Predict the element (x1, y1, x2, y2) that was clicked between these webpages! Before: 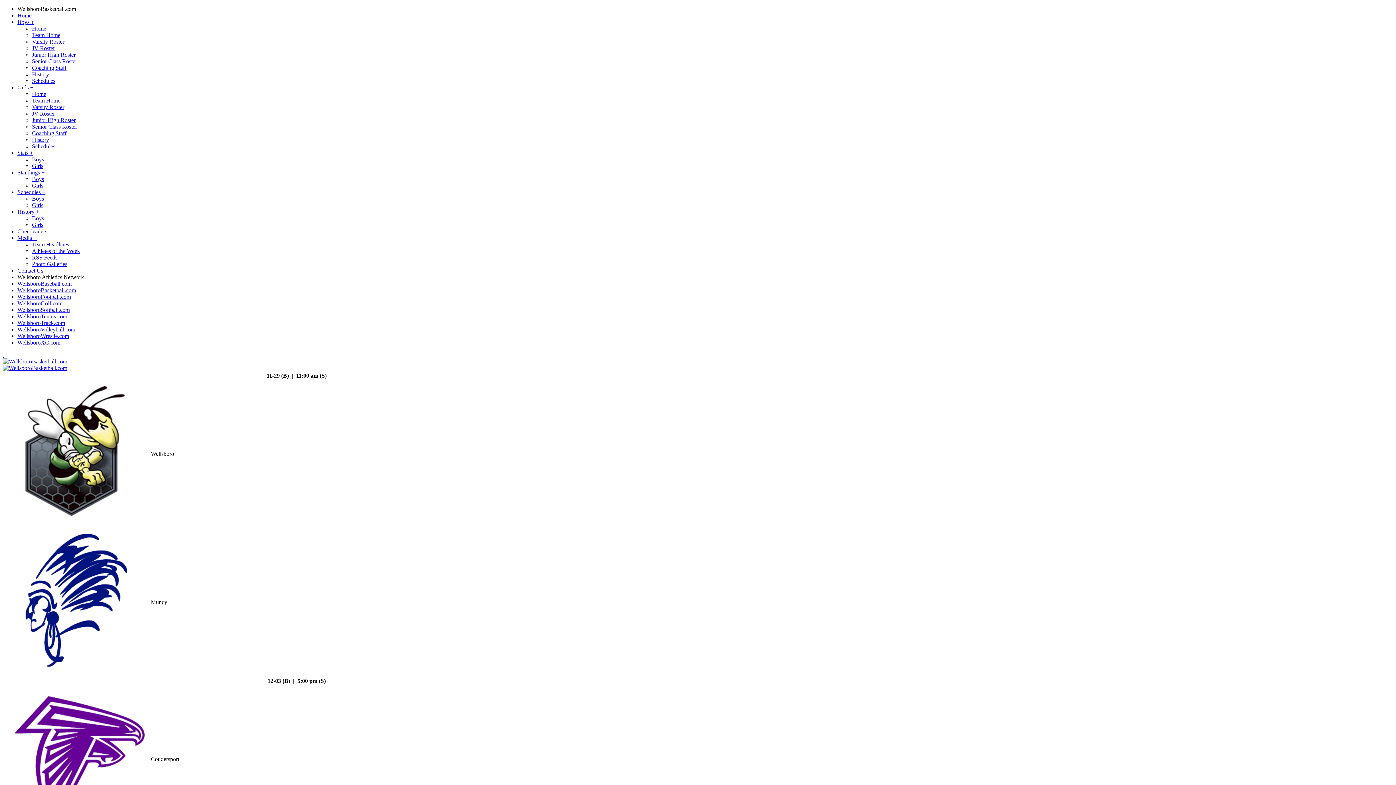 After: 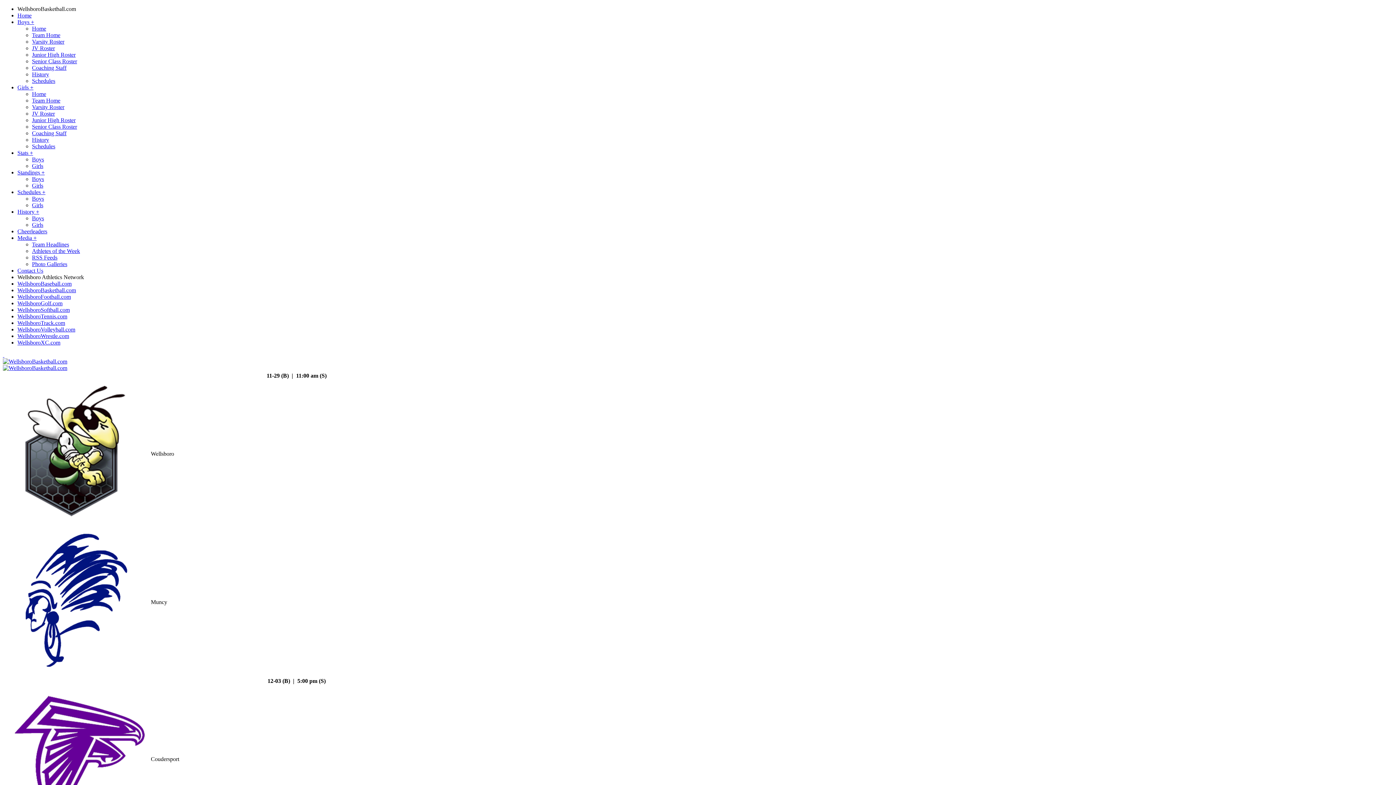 Action: label: Home bbox: (17, 12, 31, 18)